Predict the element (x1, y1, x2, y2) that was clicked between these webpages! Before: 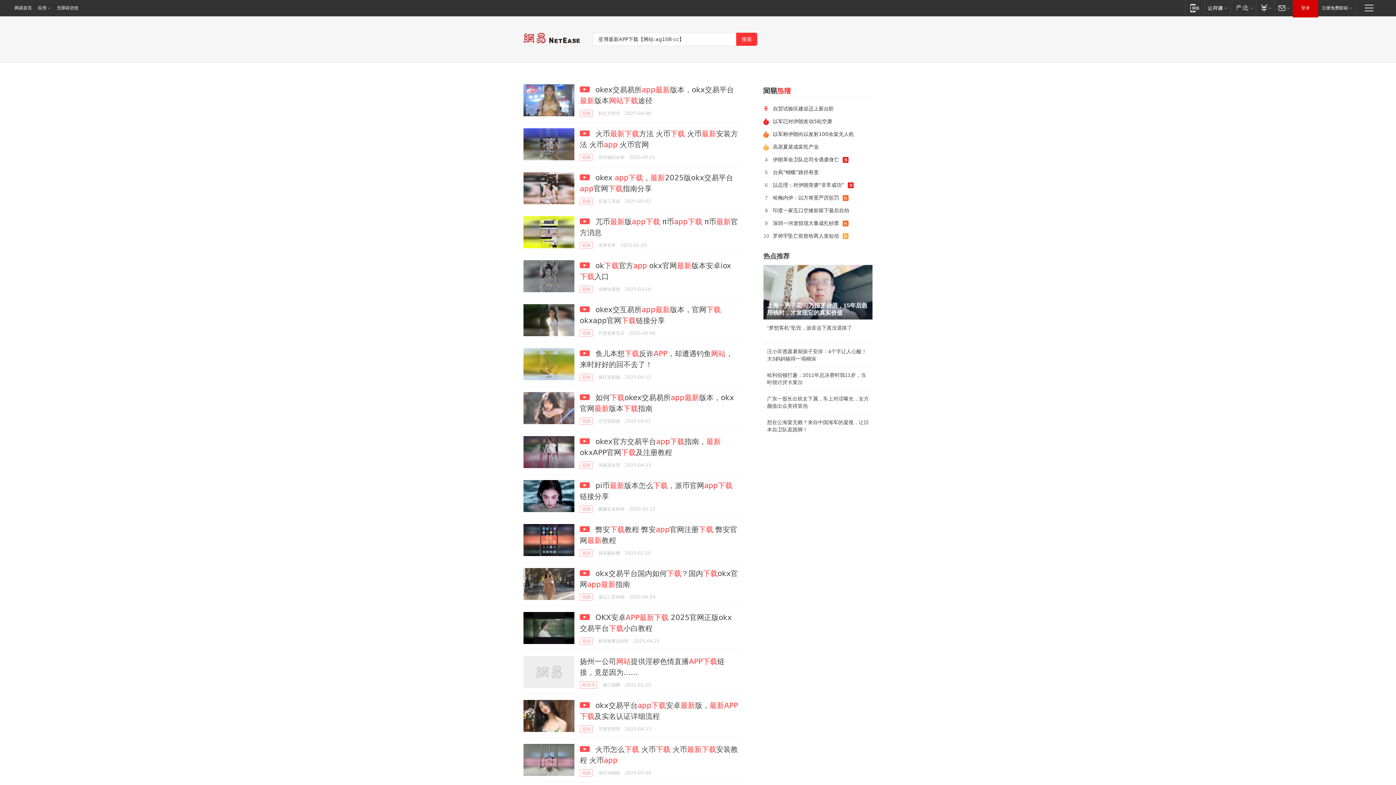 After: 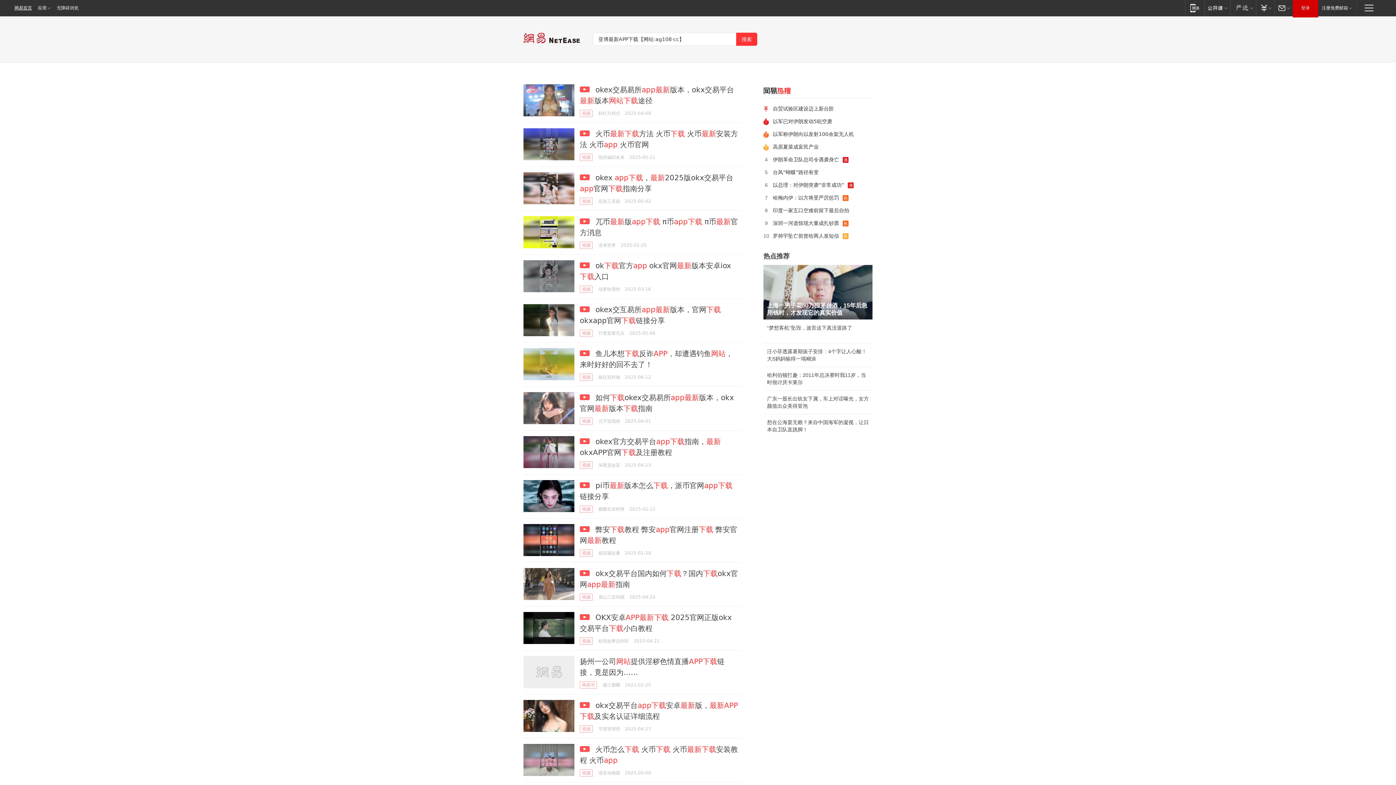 Action: bbox: (0, 0, 34, 16) label: 网易首页